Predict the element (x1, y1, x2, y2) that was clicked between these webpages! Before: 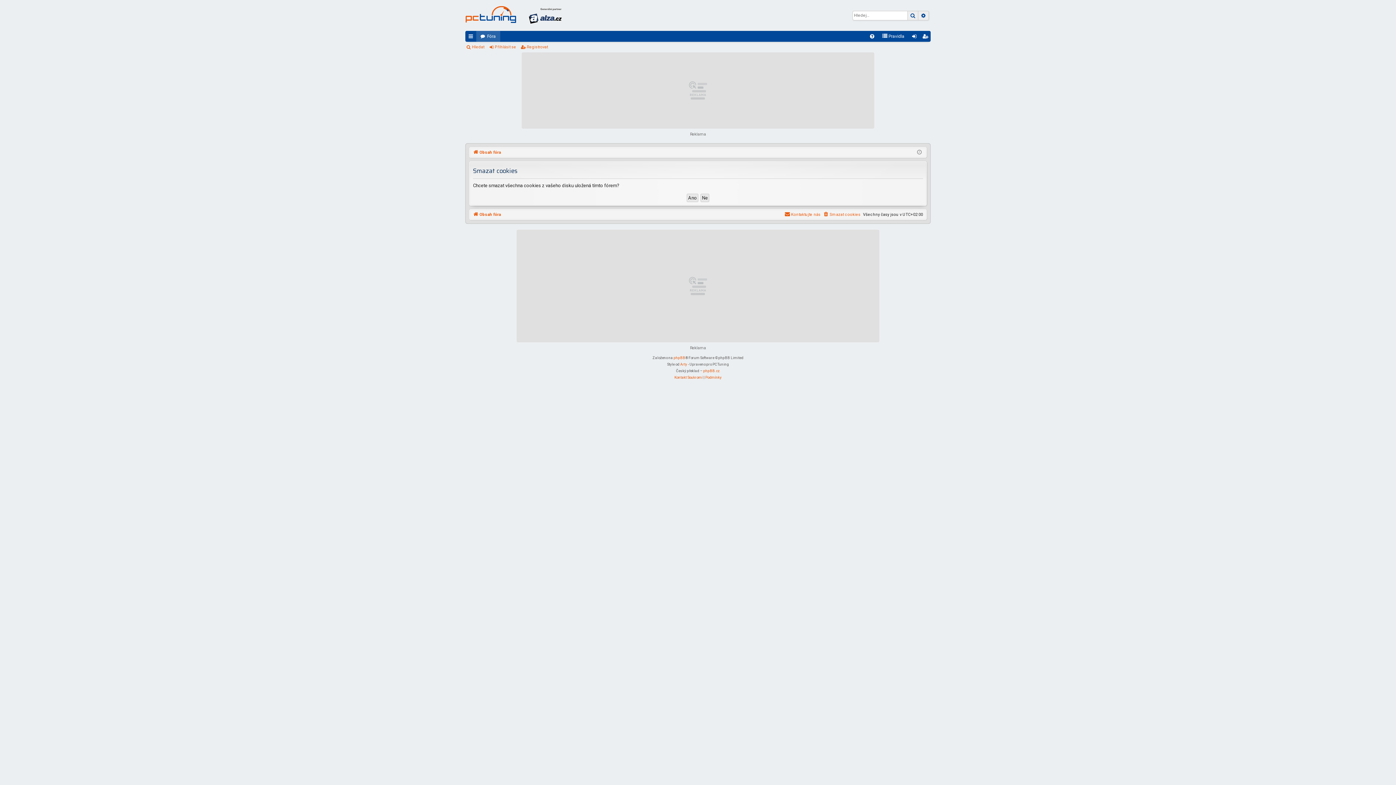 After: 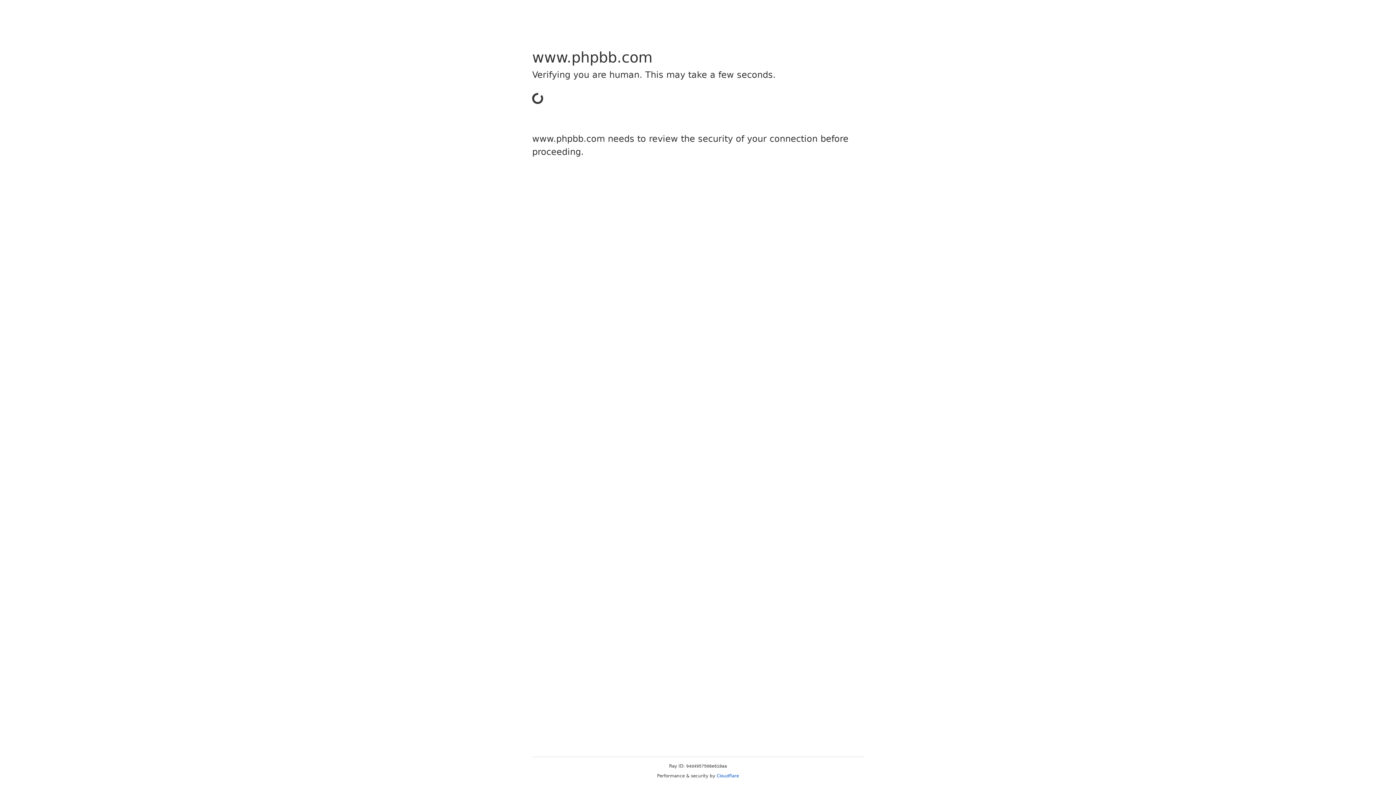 Action: bbox: (673, 354, 685, 361) label: phpBB